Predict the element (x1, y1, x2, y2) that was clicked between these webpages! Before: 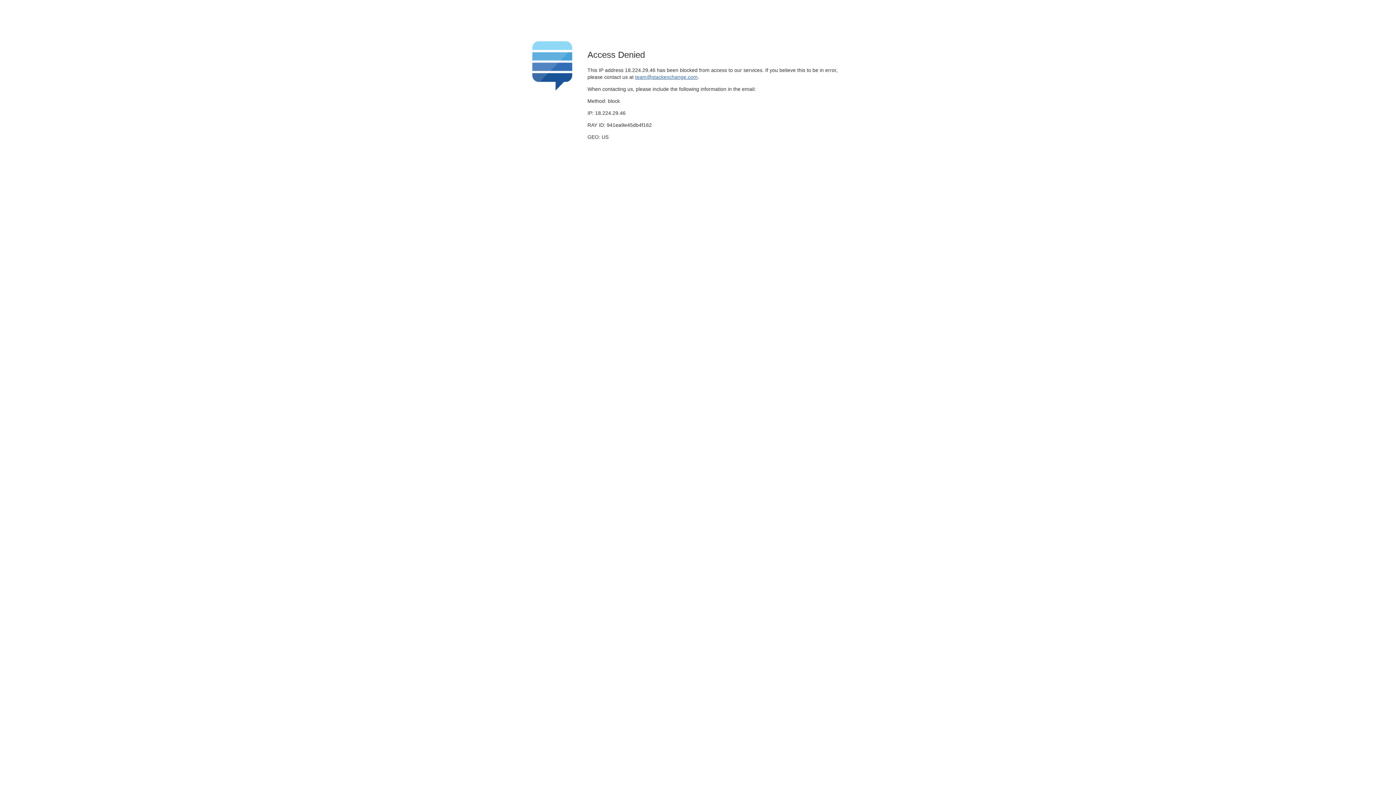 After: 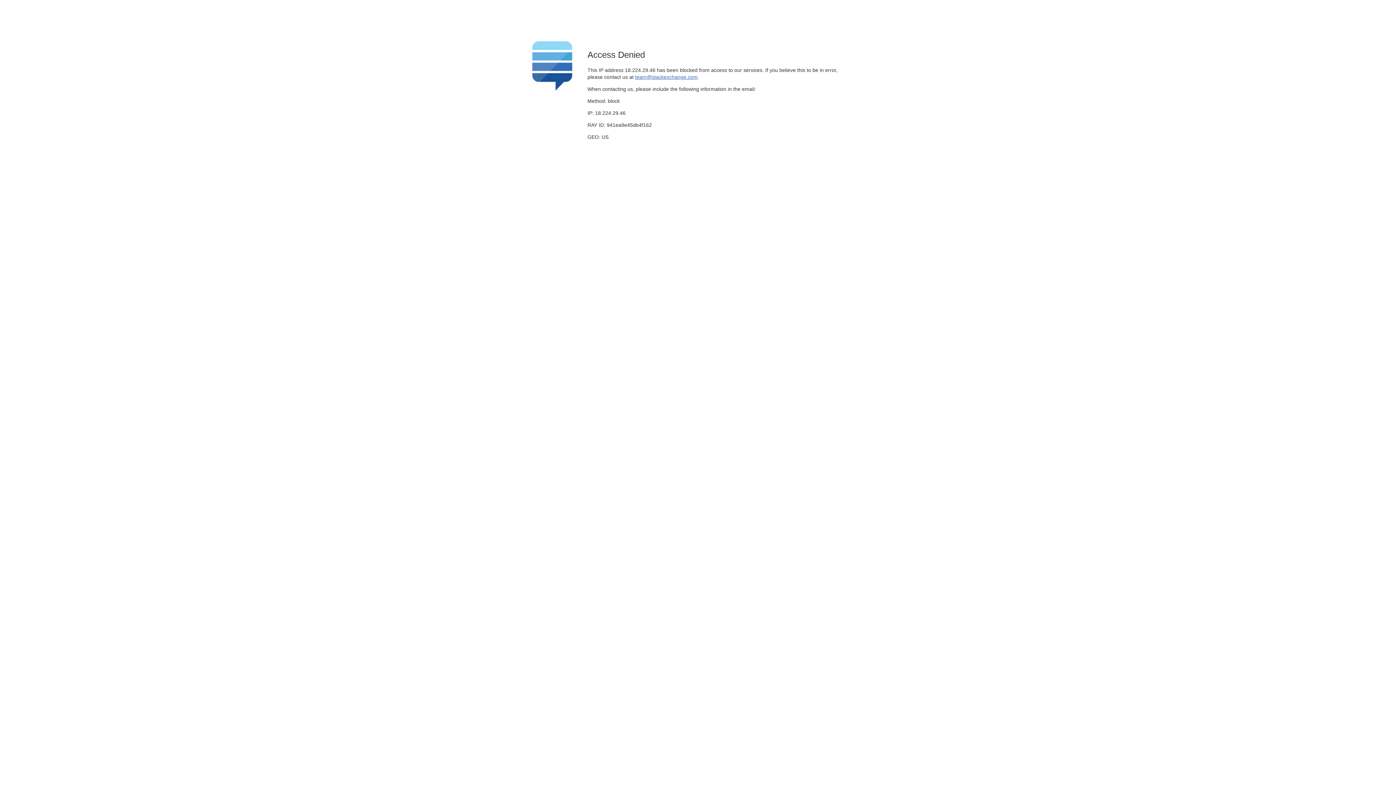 Action: bbox: (635, 74, 697, 79) label: team@stackexchange.com